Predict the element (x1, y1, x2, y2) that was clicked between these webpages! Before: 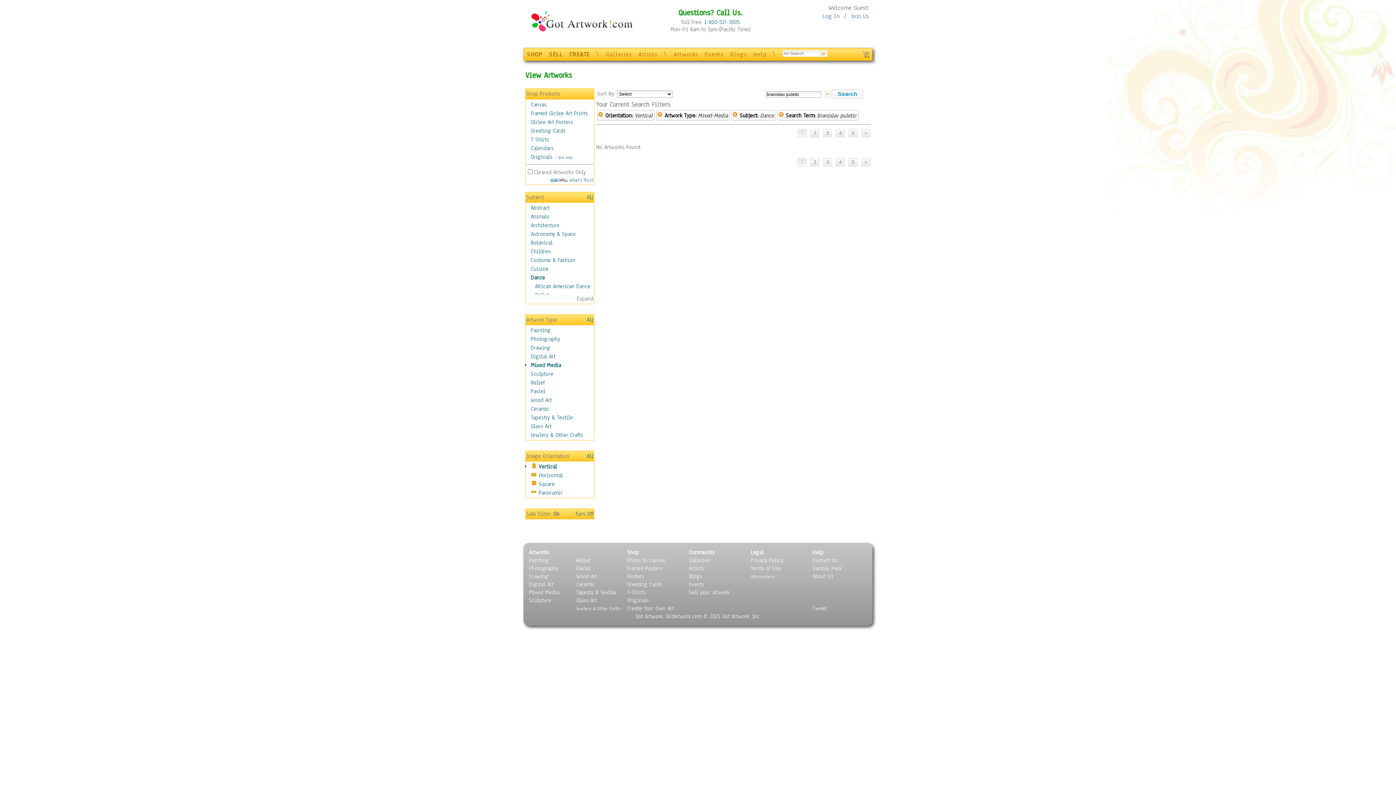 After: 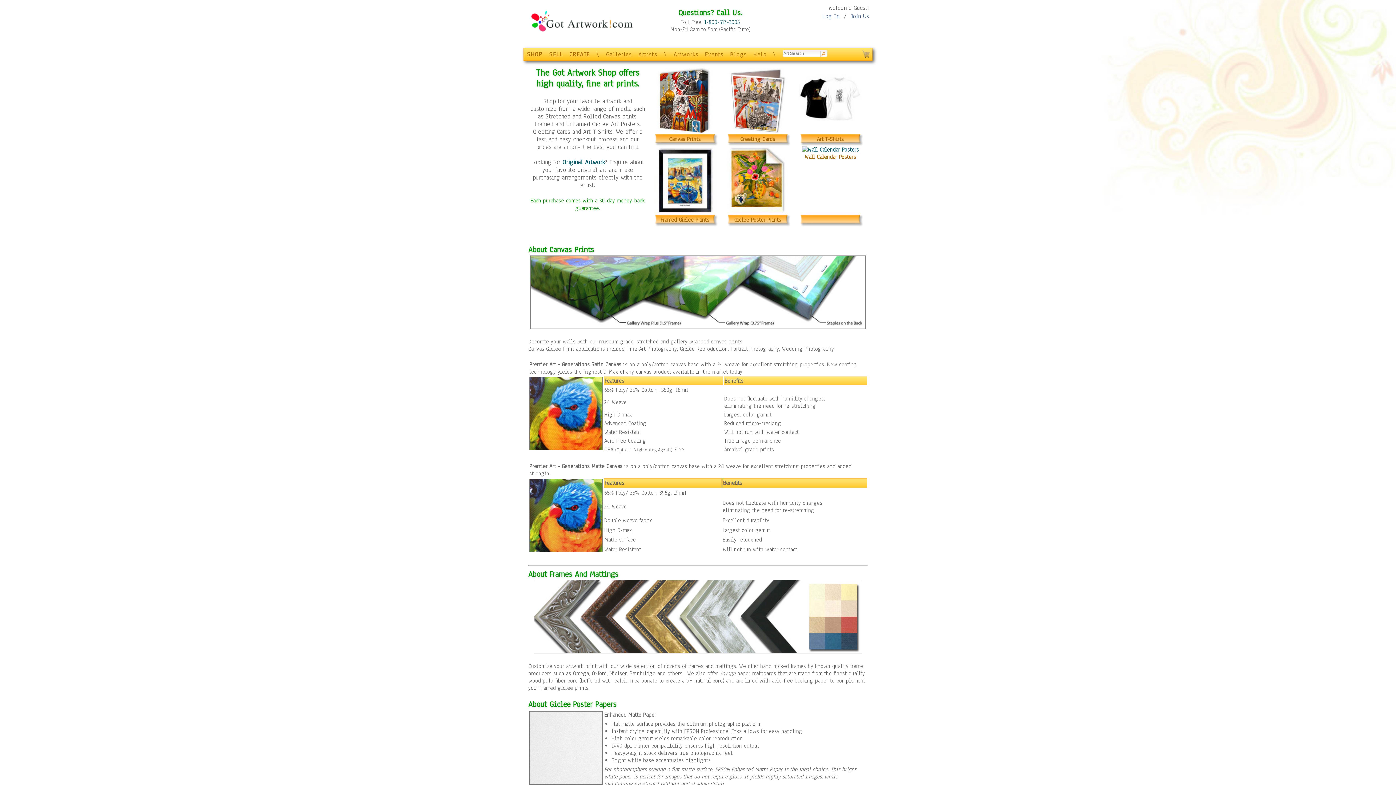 Action: label: Shop bbox: (627, 549, 638, 556)